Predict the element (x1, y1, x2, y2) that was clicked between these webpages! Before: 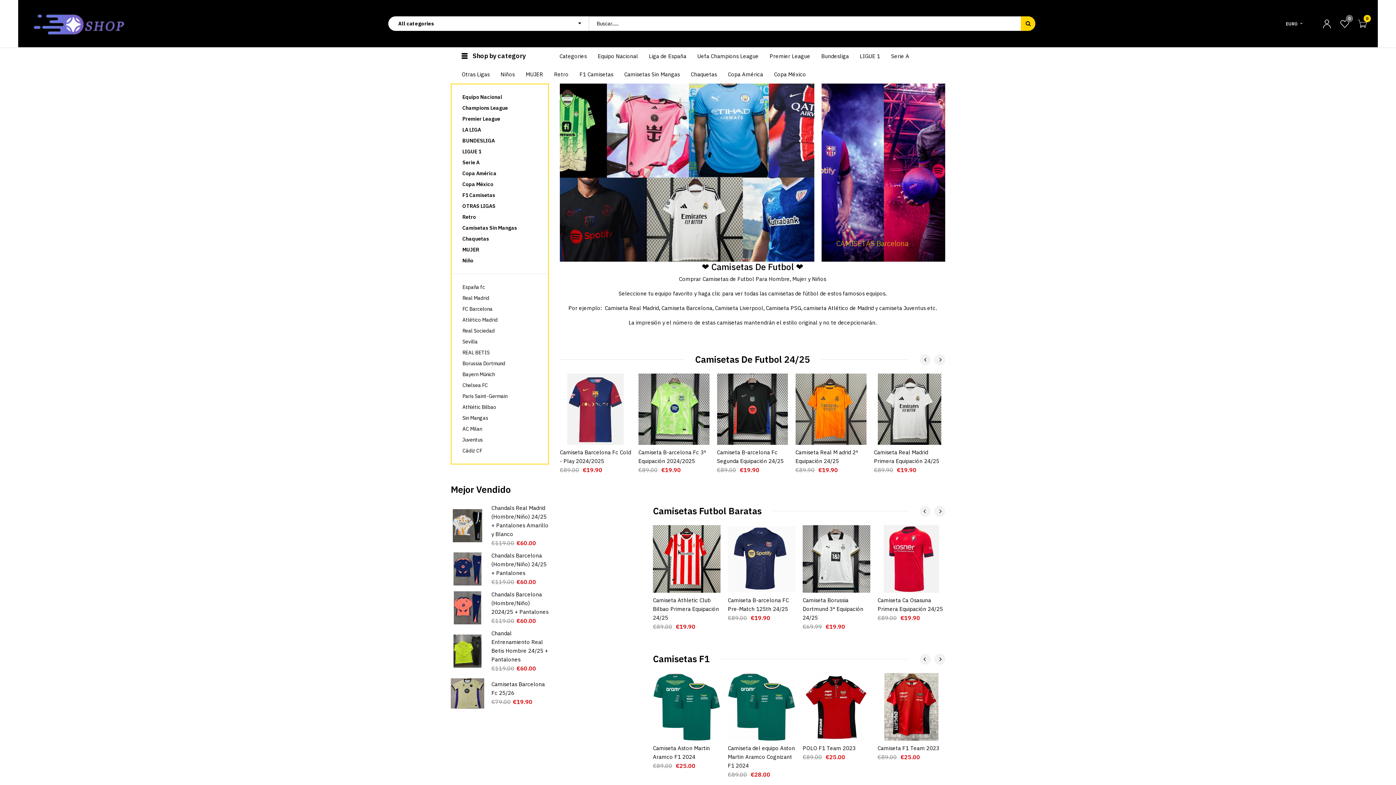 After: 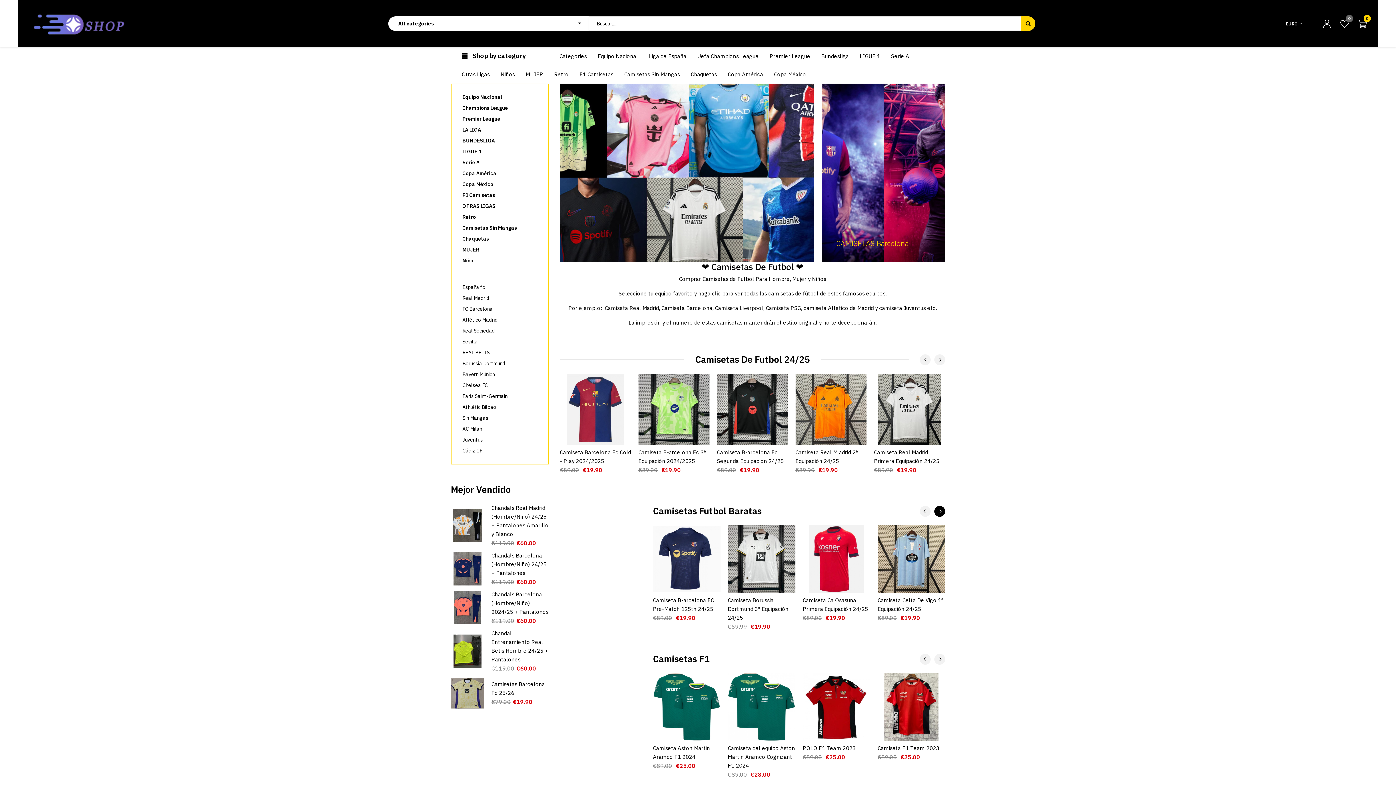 Action: bbox: (934, 506, 945, 517)